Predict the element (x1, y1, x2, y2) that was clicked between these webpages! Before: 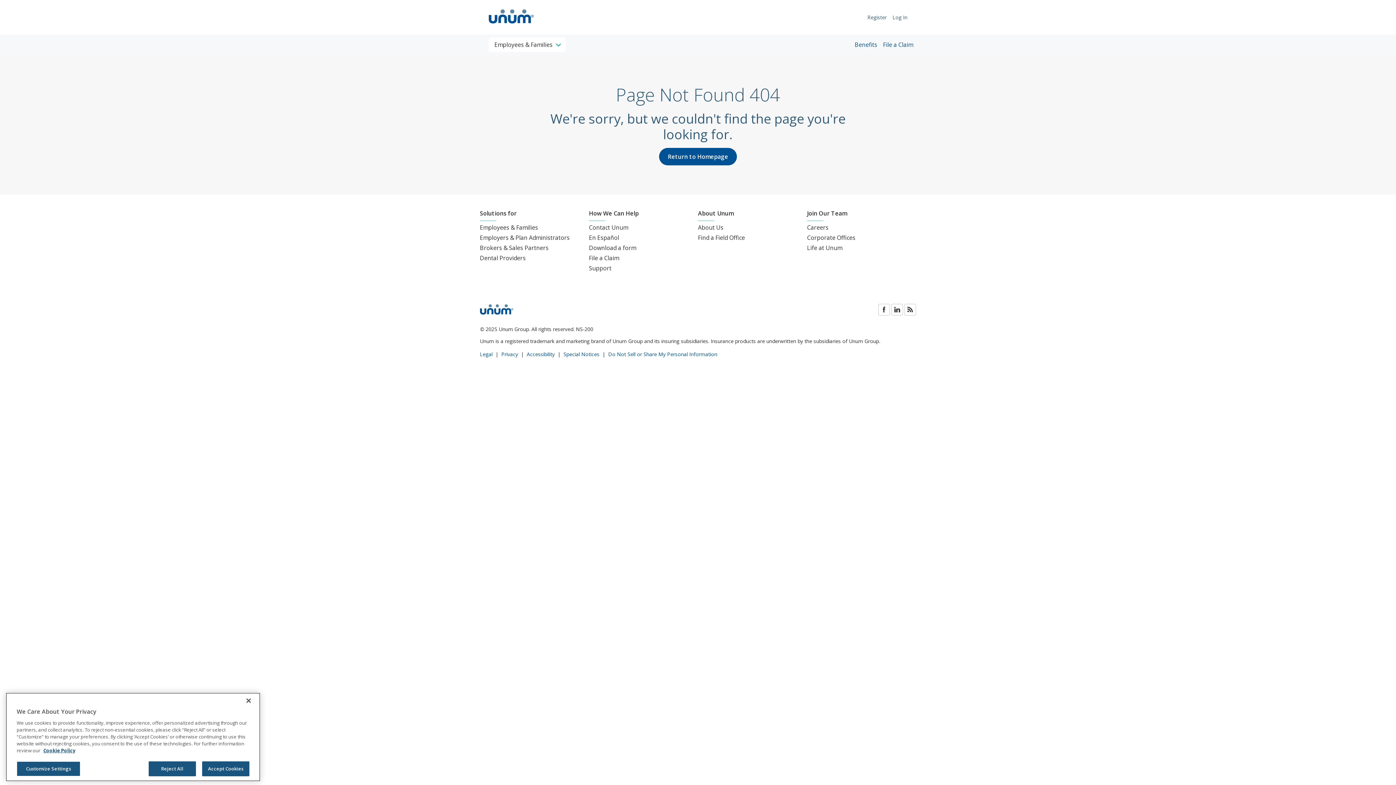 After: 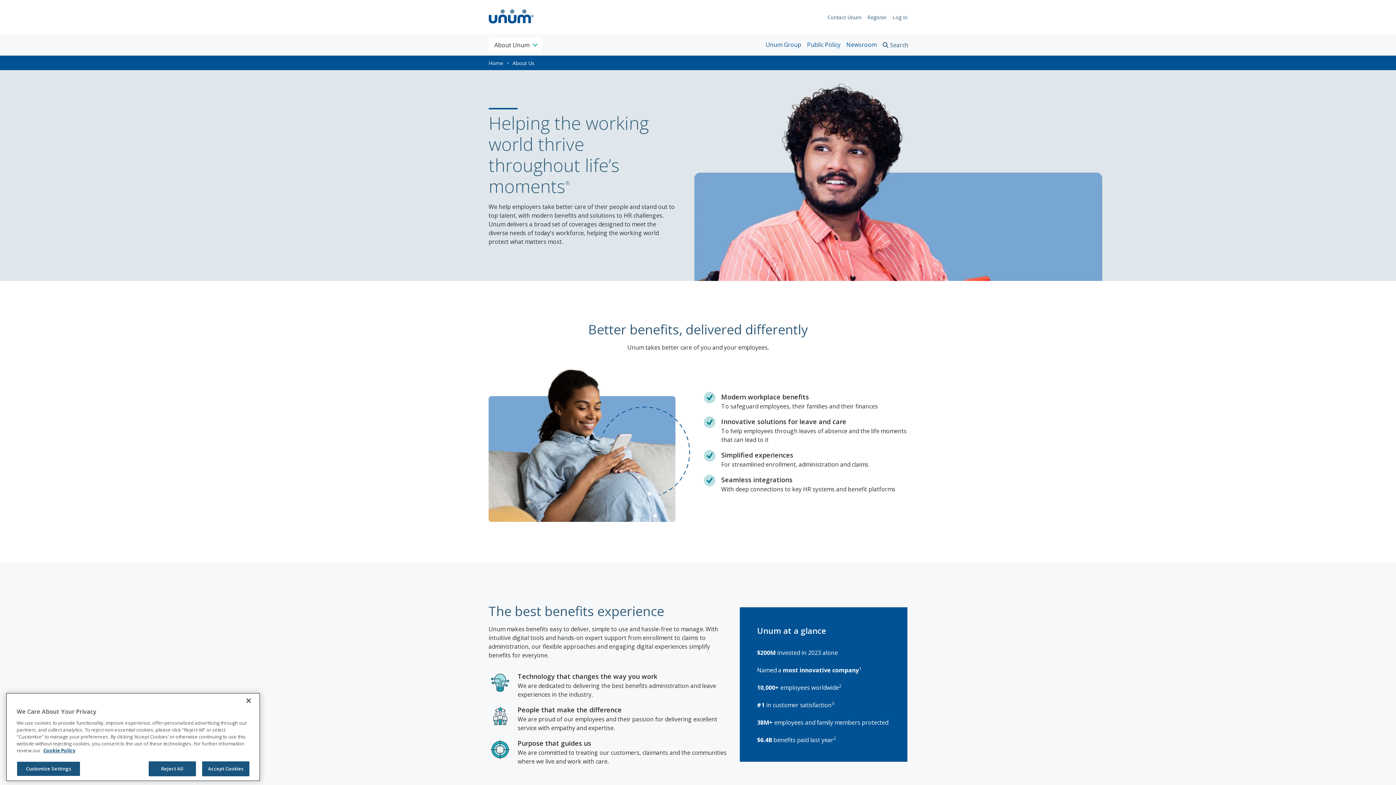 Action: bbox: (698, 223, 723, 231) label: About Us